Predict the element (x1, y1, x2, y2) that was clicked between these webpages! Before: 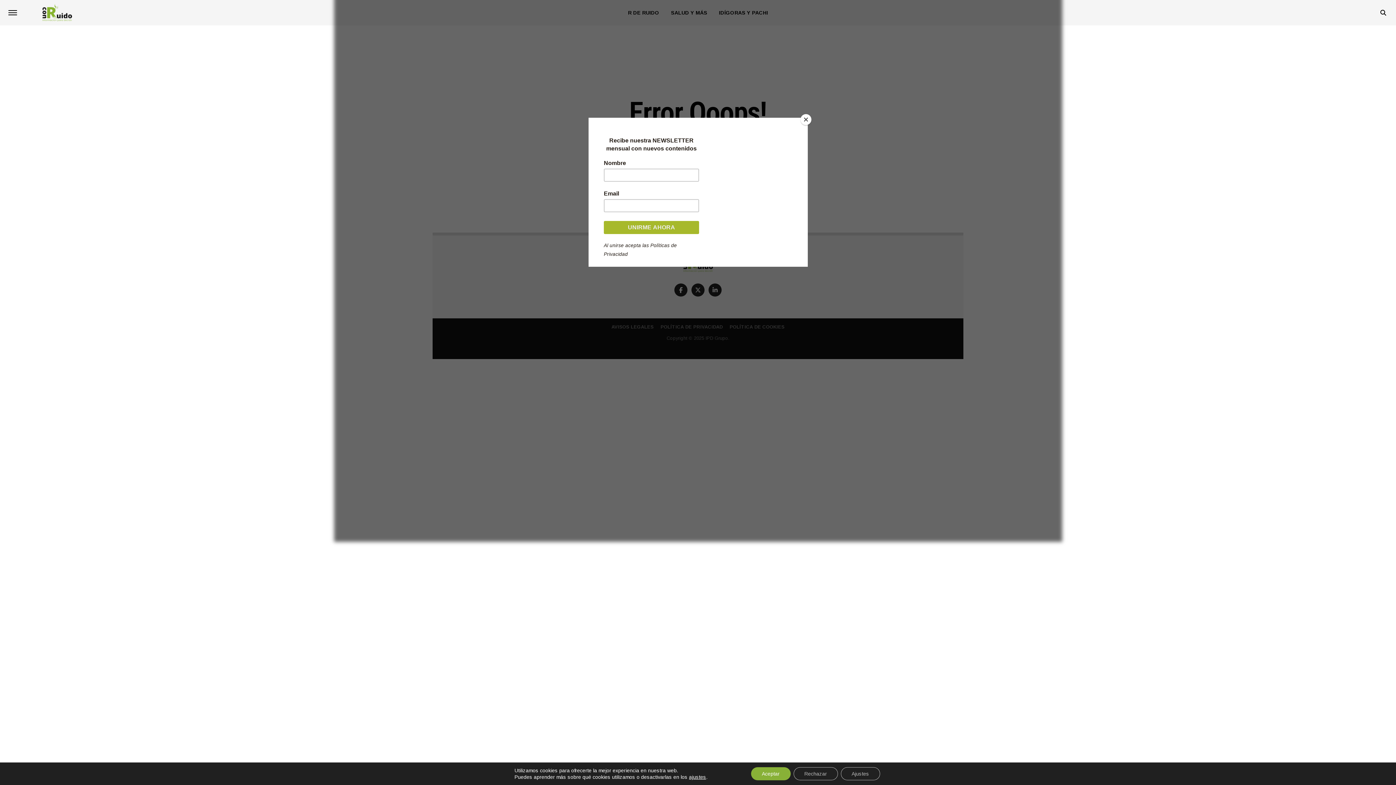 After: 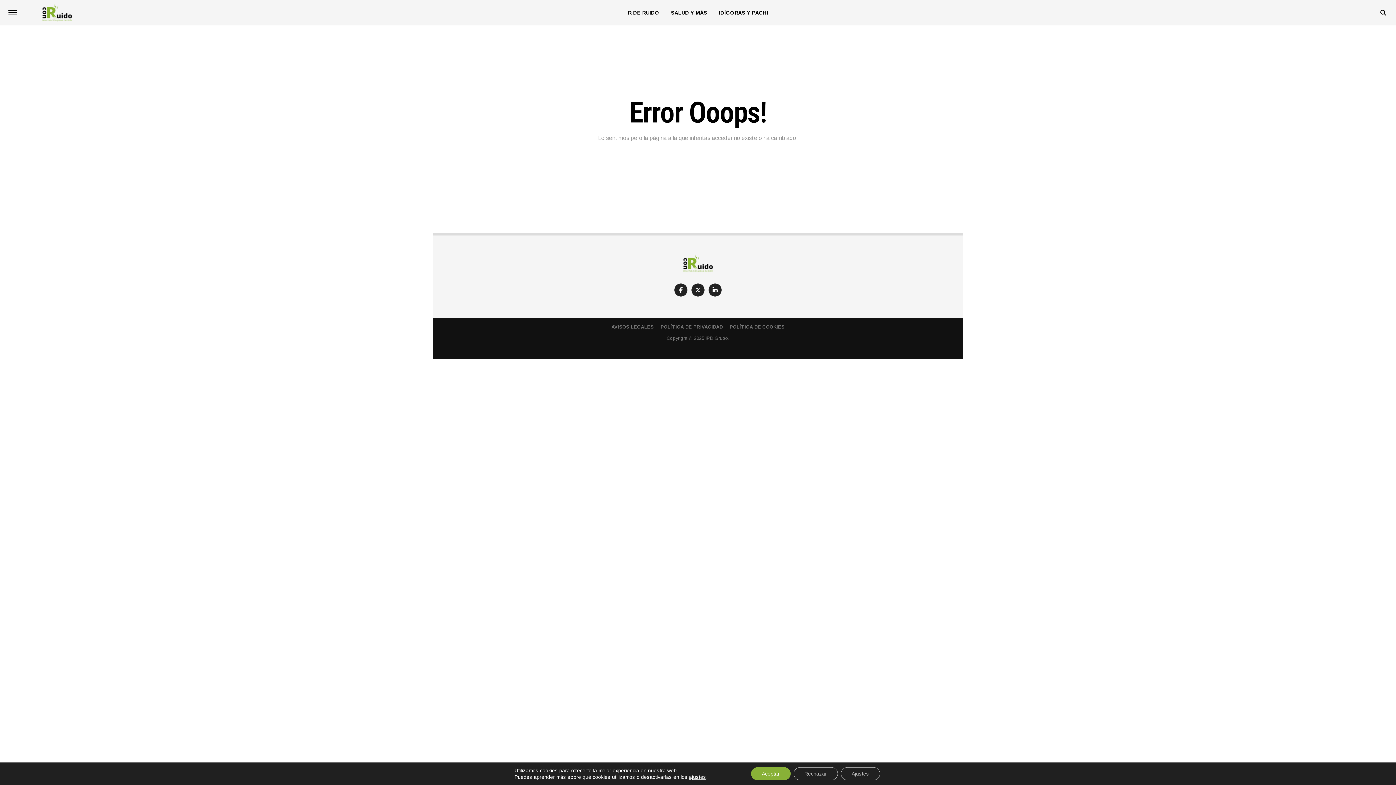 Action: bbox: (800, 114, 811, 125) label: Close